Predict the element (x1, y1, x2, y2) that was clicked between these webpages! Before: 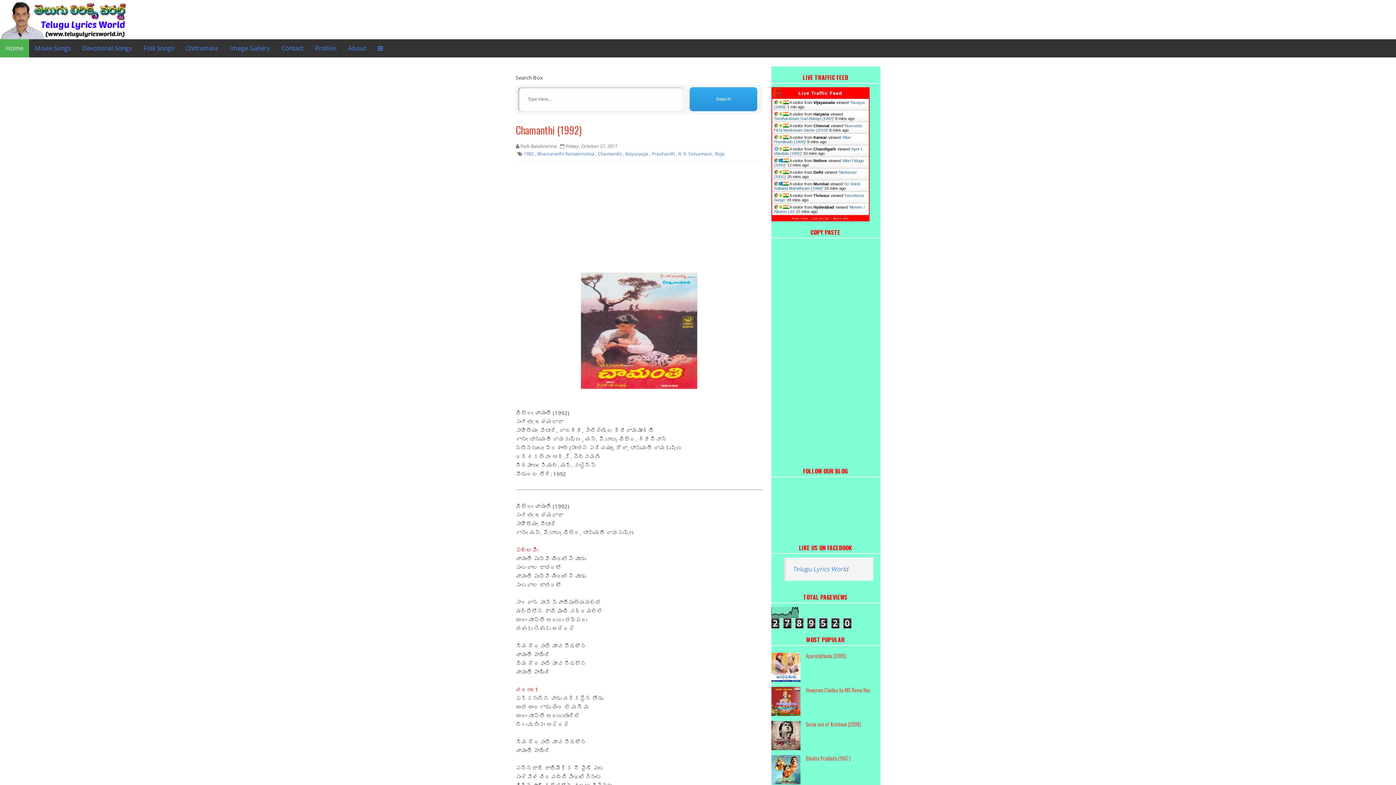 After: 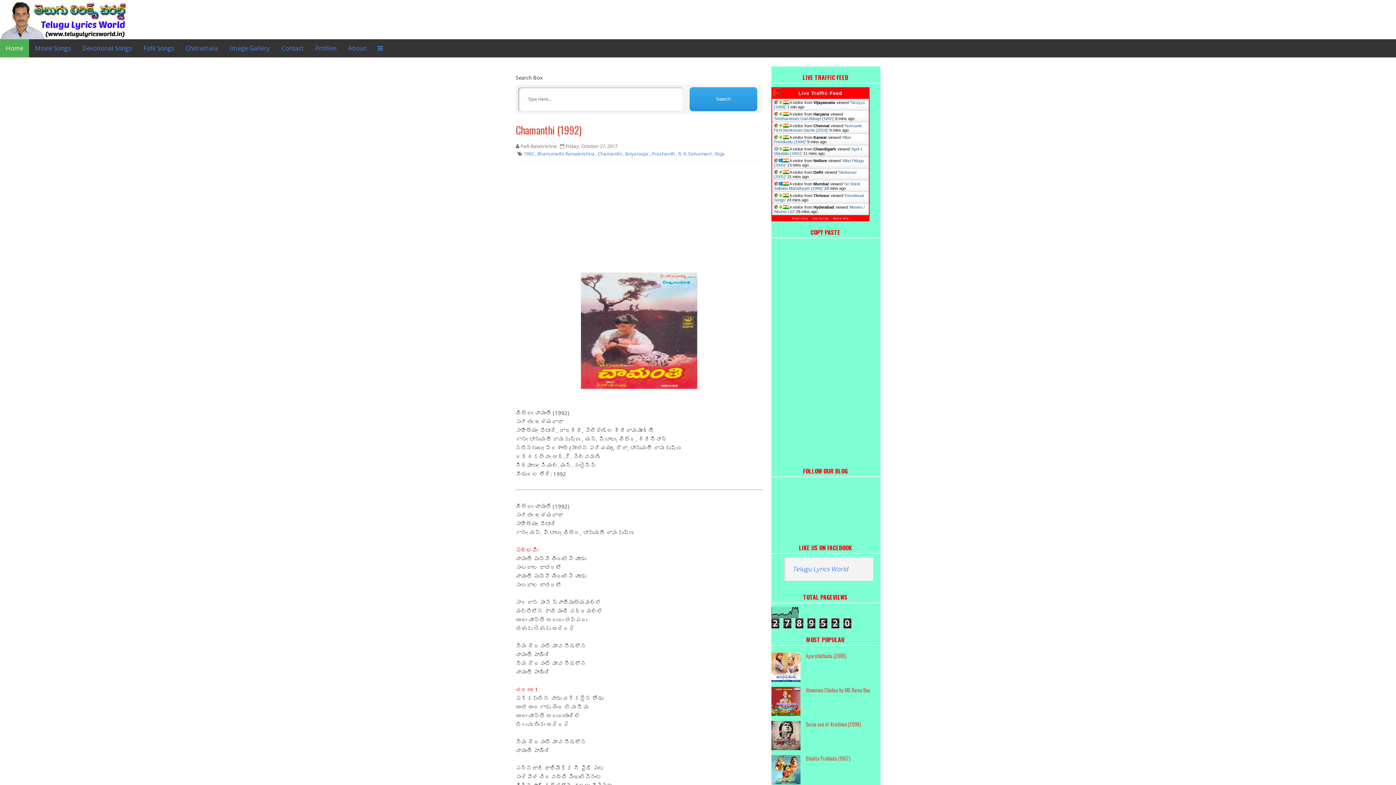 Action: bbox: (792, 214, 808, 220) label: Real-time